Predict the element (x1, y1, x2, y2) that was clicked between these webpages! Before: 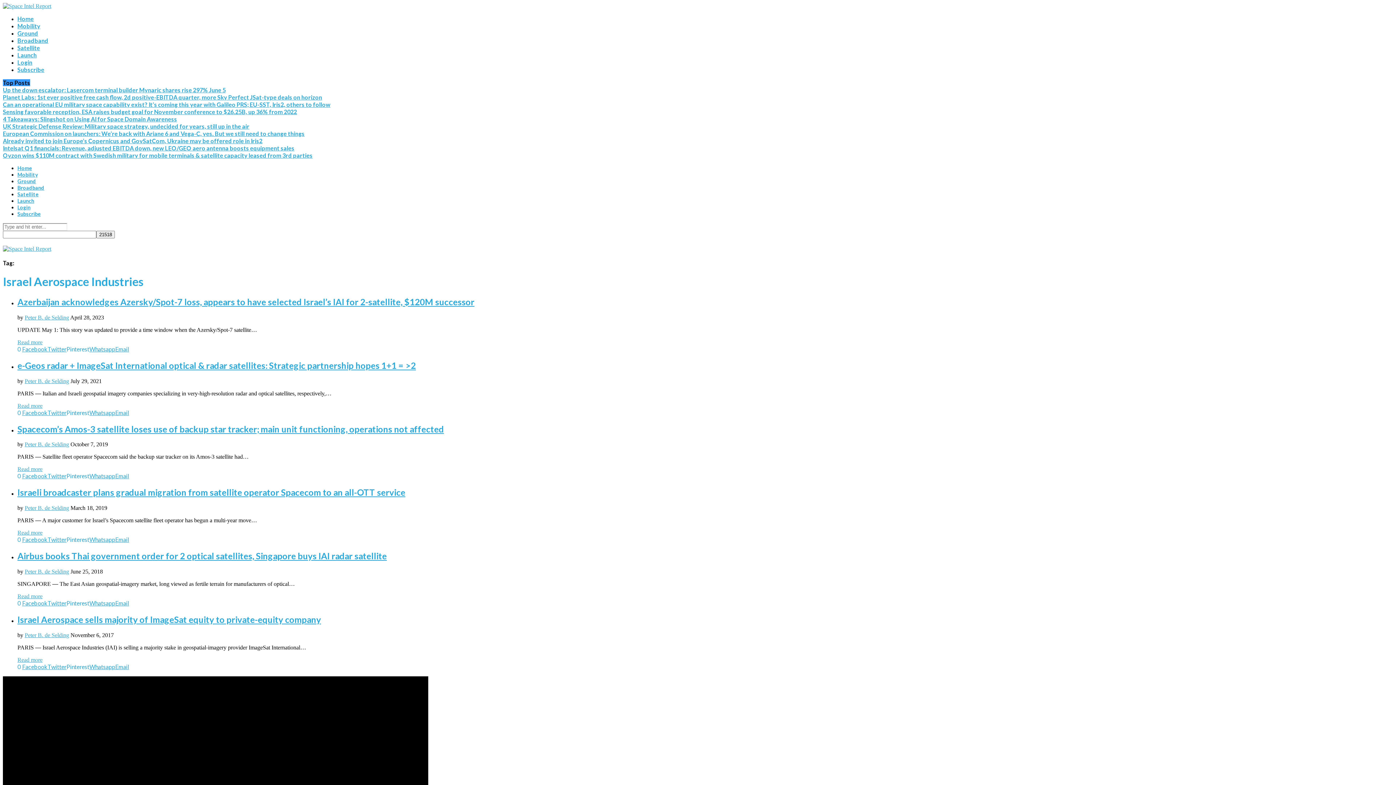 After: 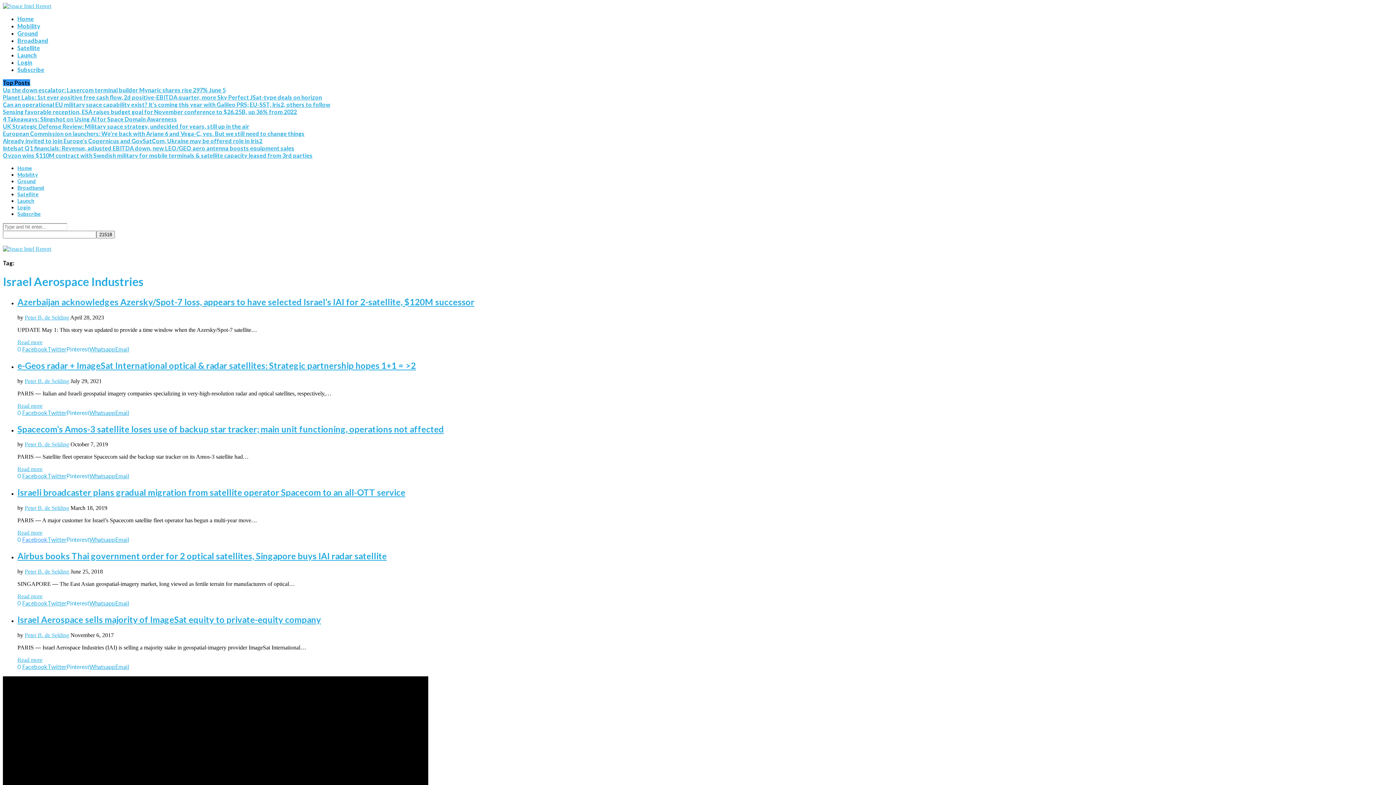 Action: label: Facebook bbox: (22, 537, 47, 543)